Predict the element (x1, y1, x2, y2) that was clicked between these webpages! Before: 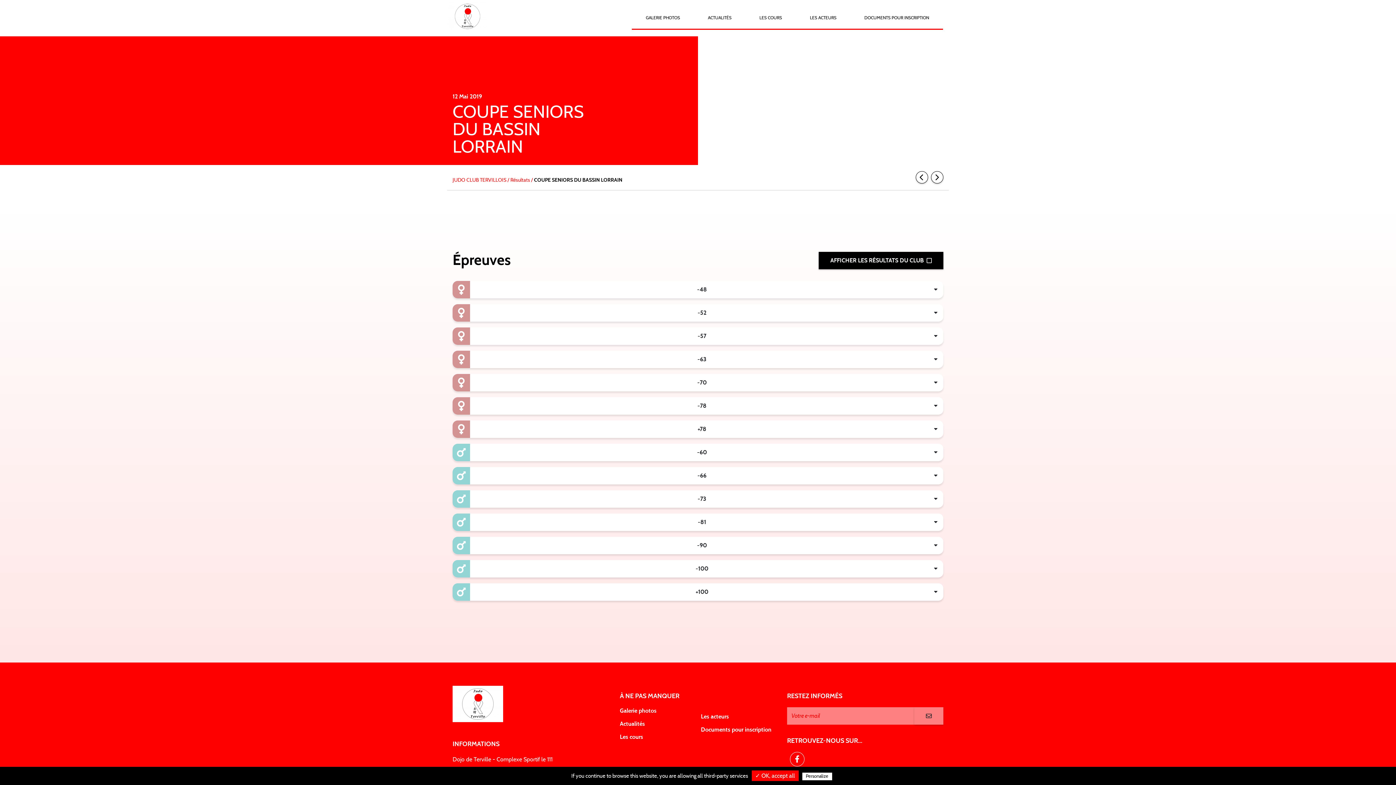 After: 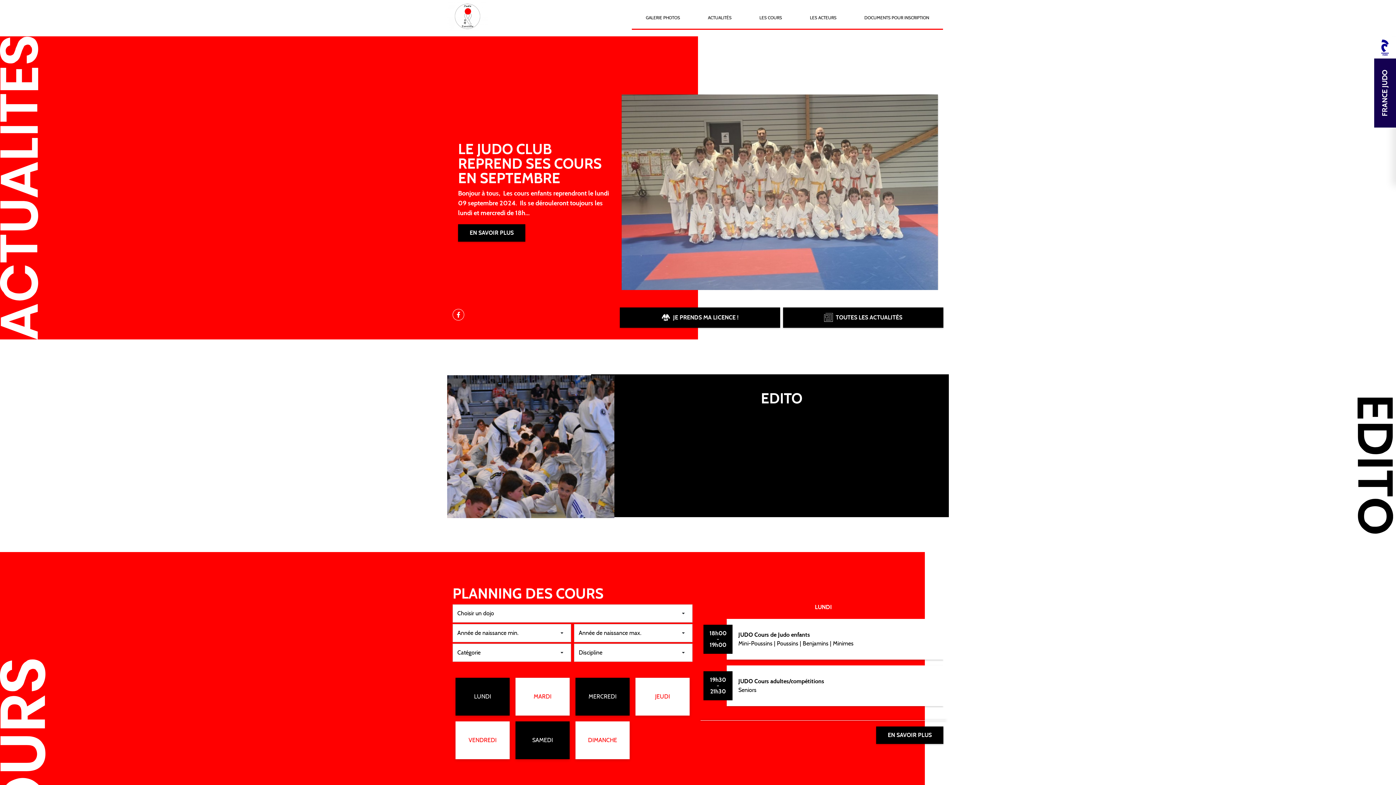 Action: bbox: (914, 707, 943, 725)